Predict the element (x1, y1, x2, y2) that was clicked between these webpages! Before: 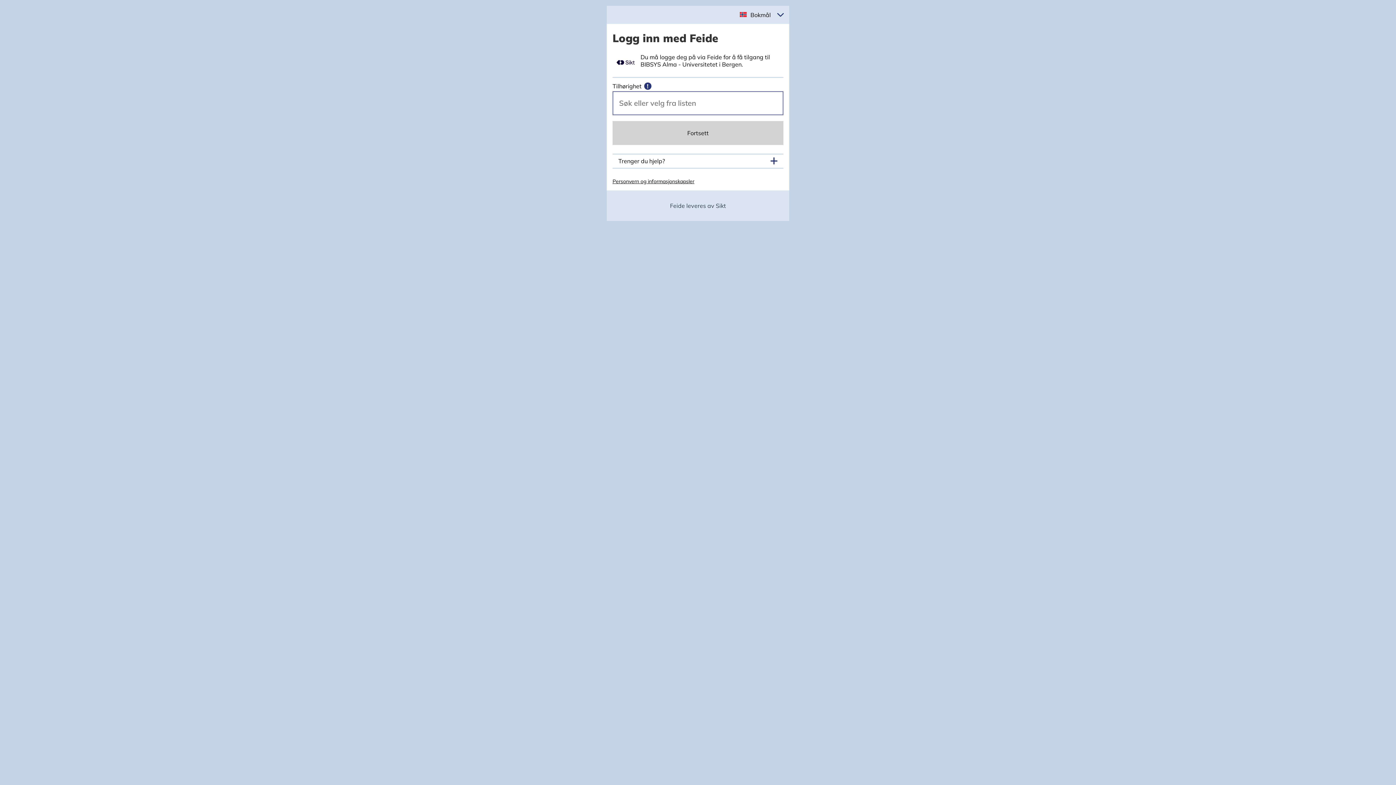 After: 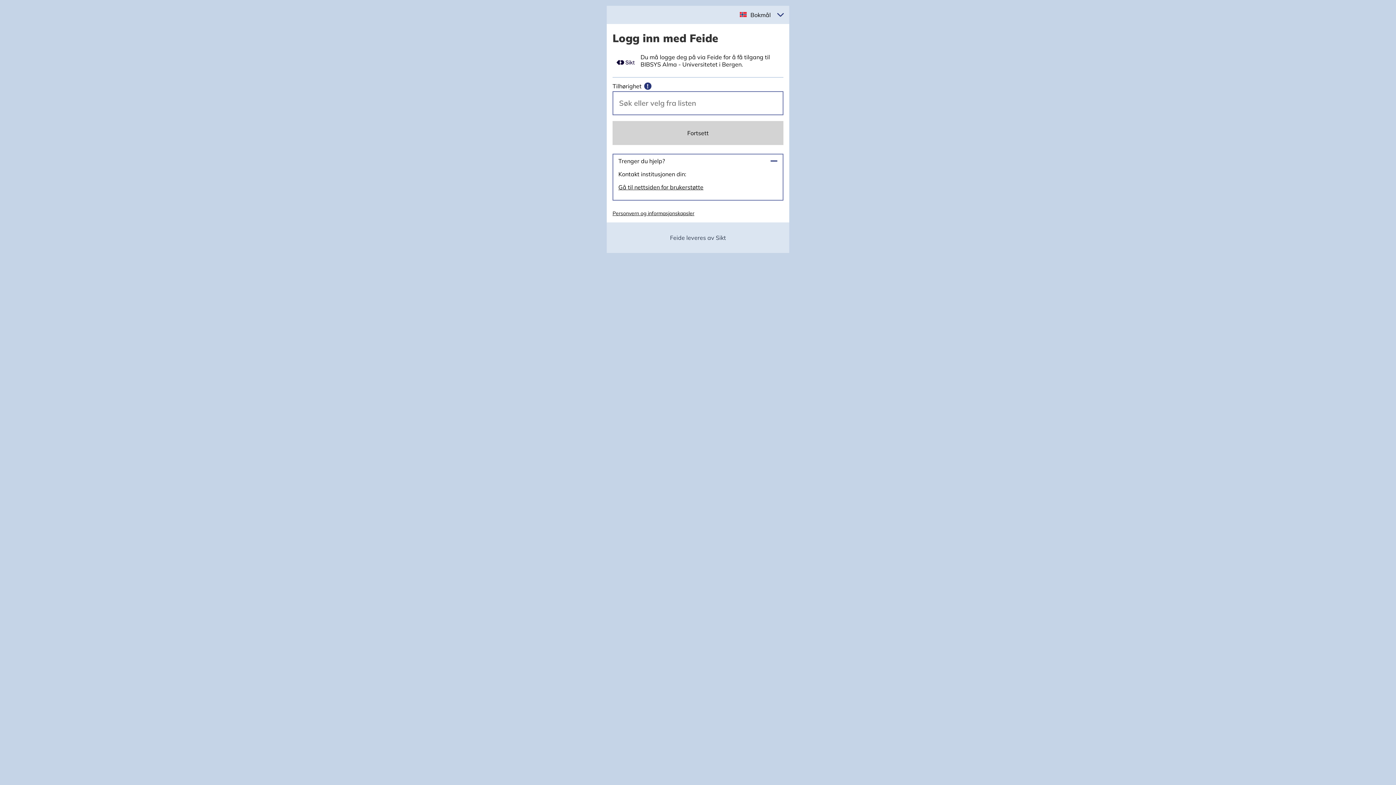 Action: bbox: (618, 157, 777, 165) label: Trenger du hjelp?